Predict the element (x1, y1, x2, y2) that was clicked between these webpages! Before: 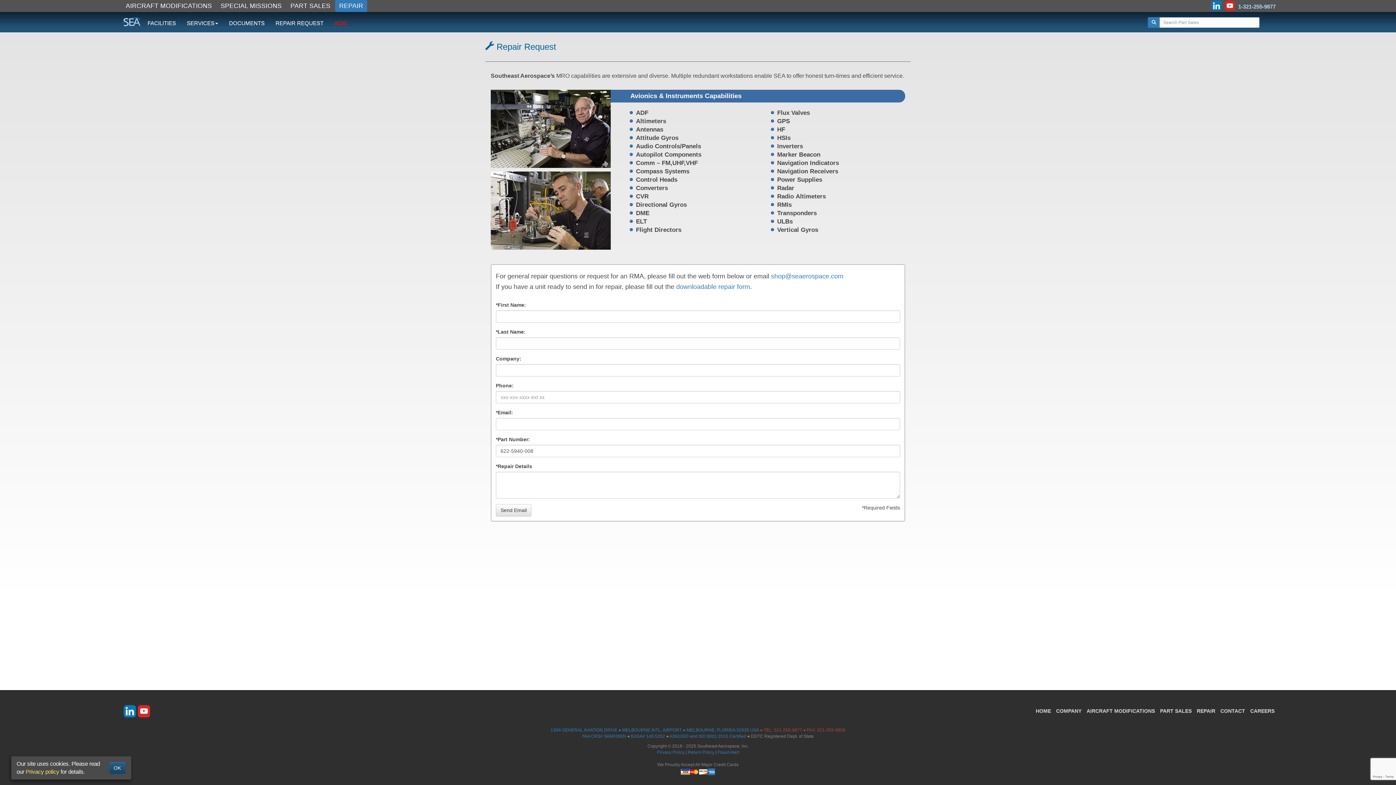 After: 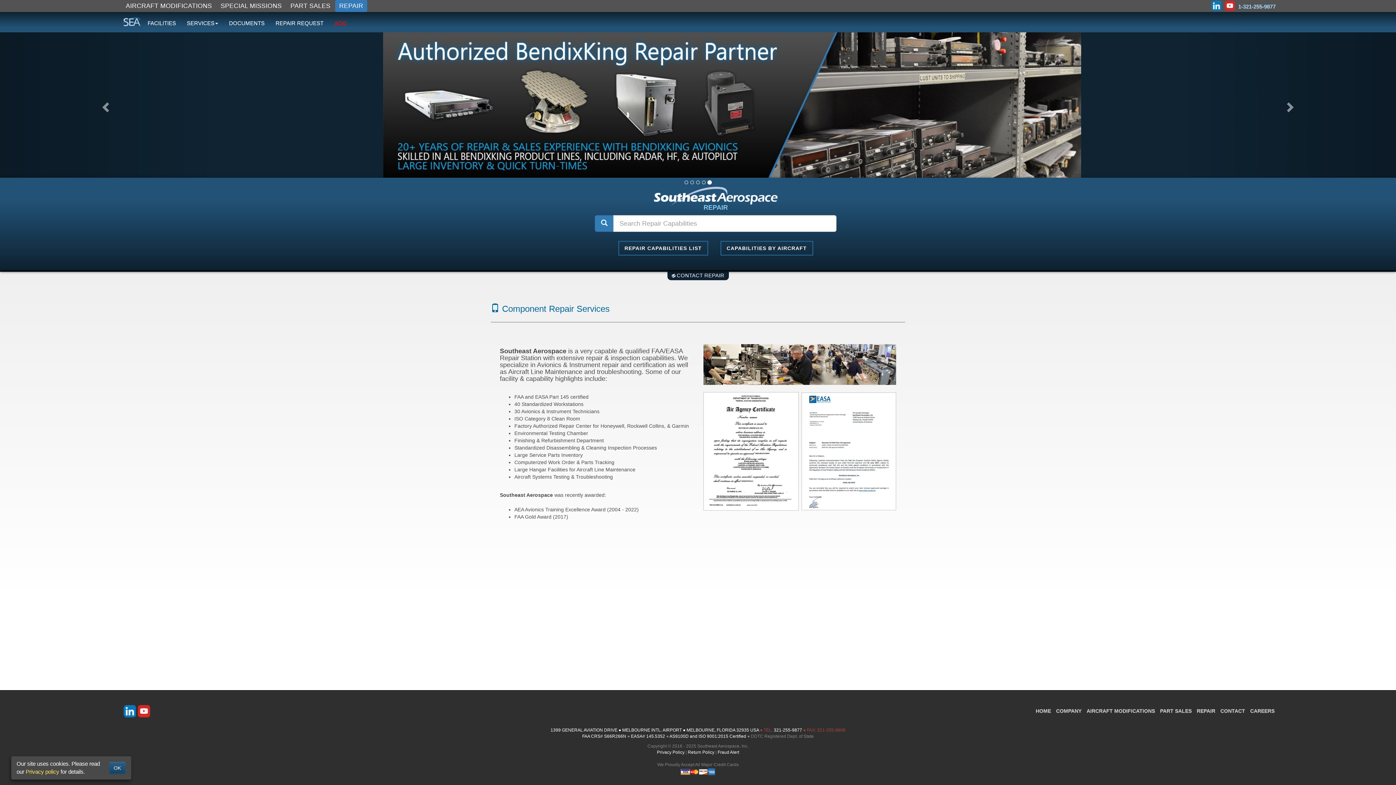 Action: label: REPAIR bbox: (1197, 700, 1220, 720)